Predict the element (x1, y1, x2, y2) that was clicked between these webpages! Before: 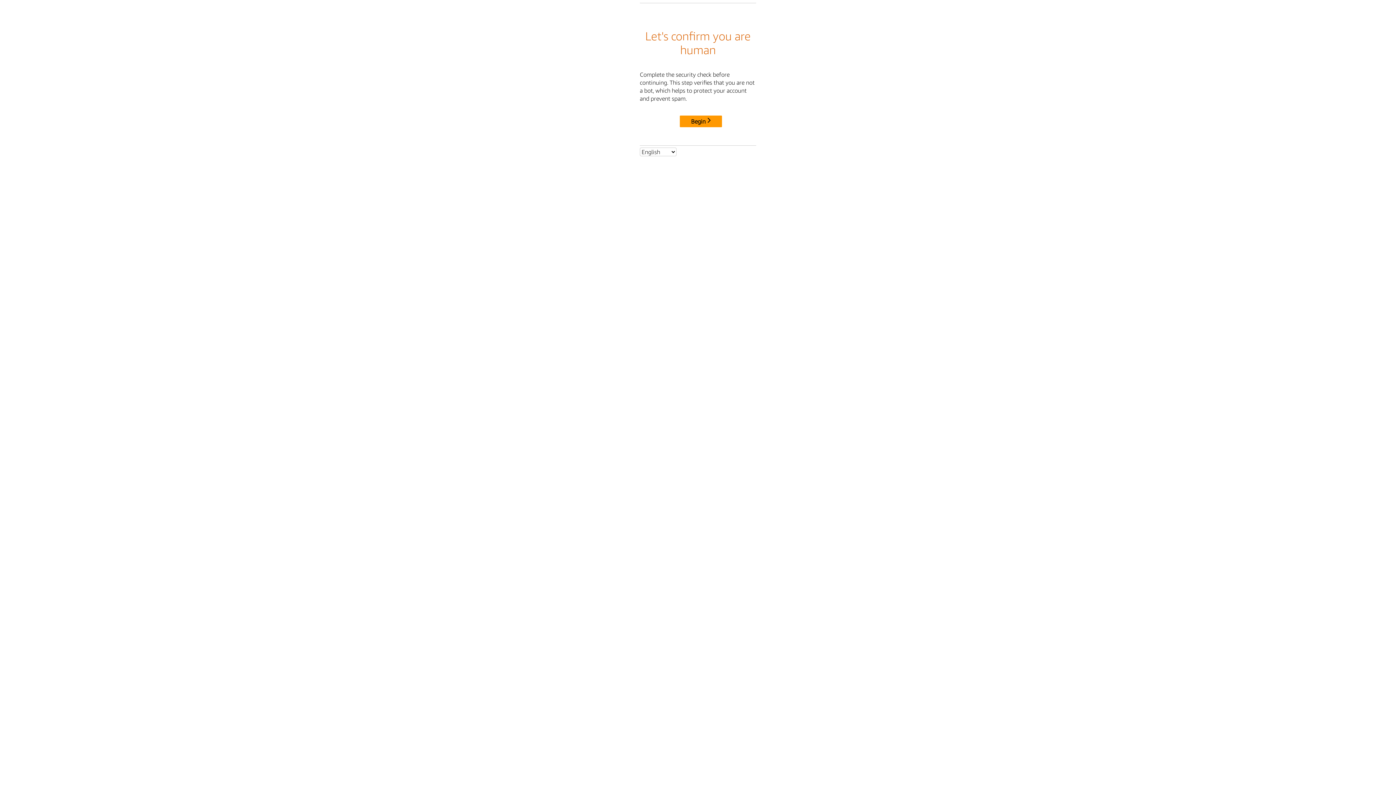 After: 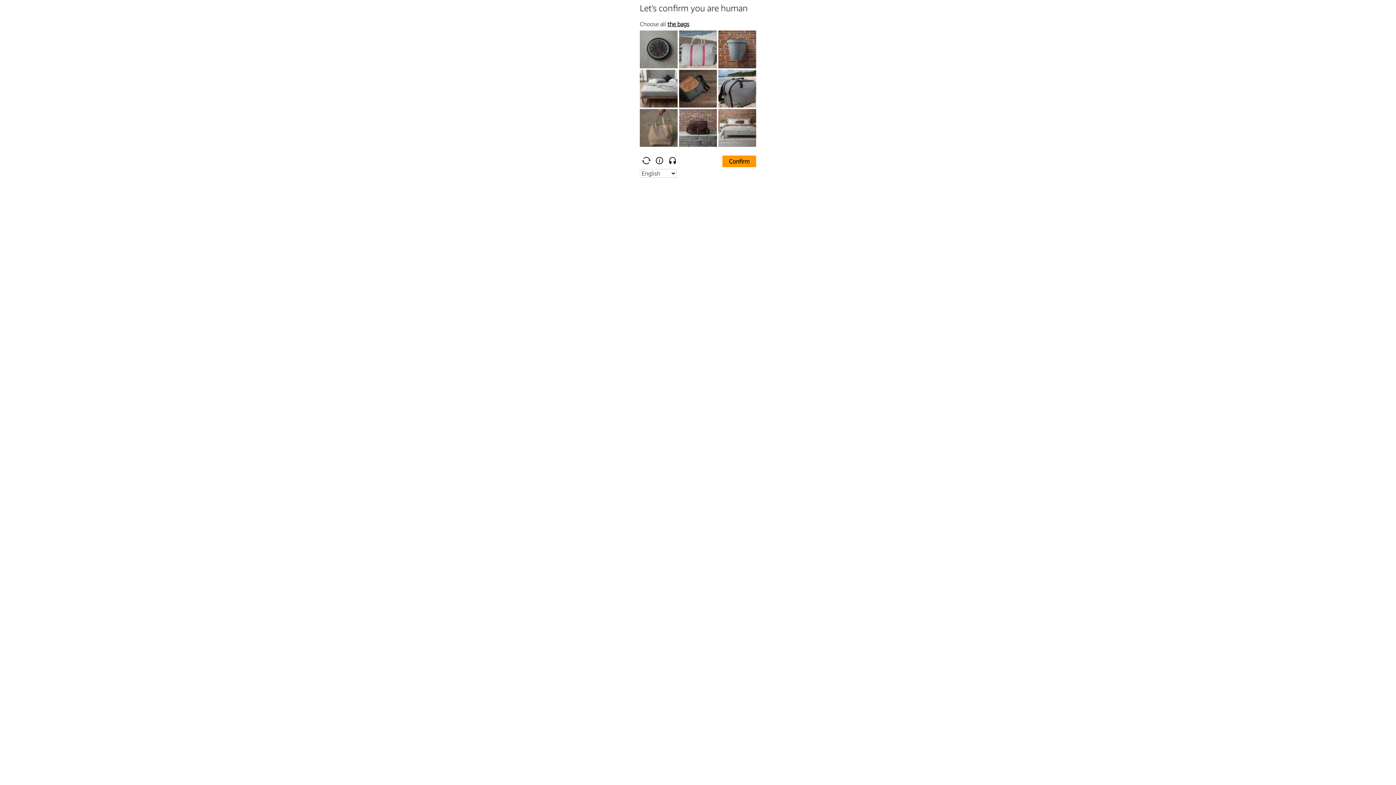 Action: label: Begin bbox: (680, 115, 722, 127)